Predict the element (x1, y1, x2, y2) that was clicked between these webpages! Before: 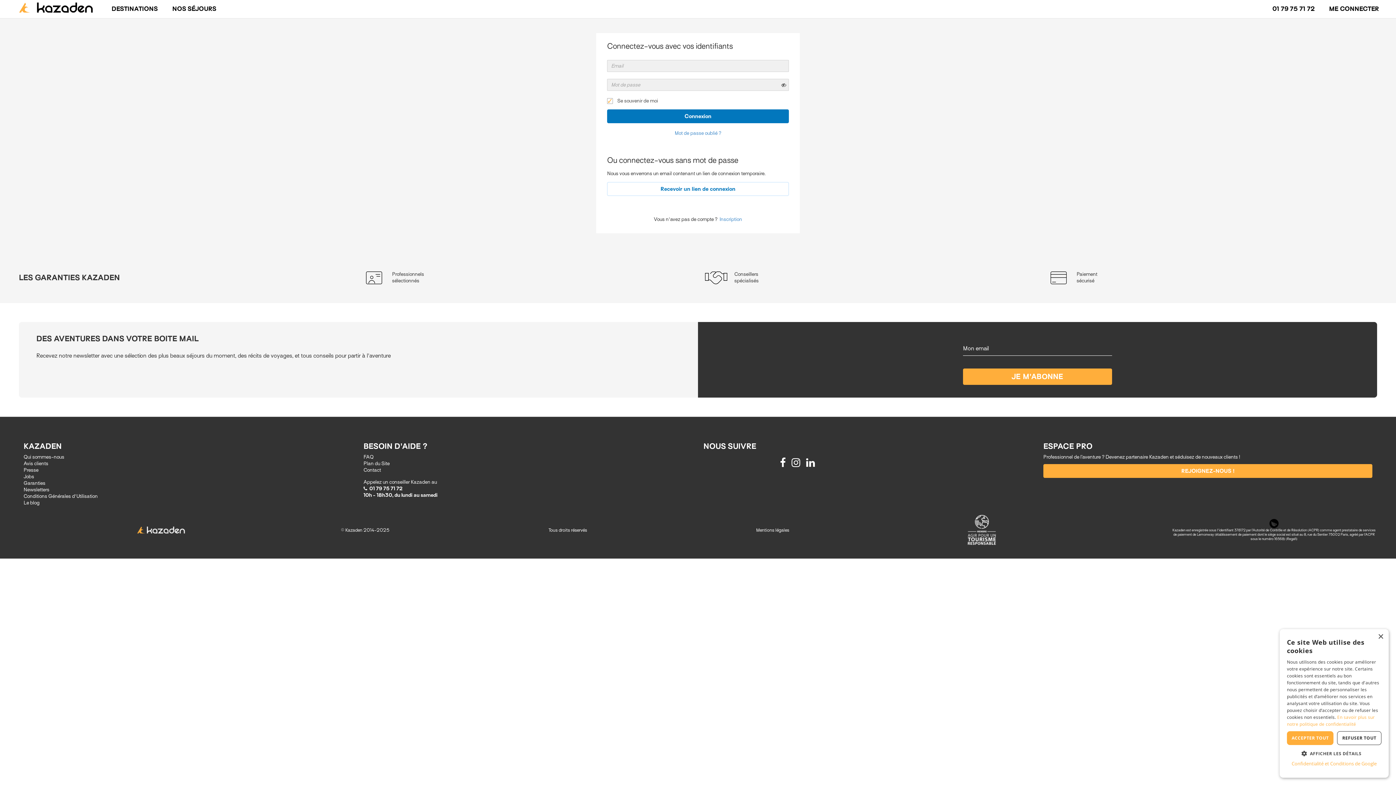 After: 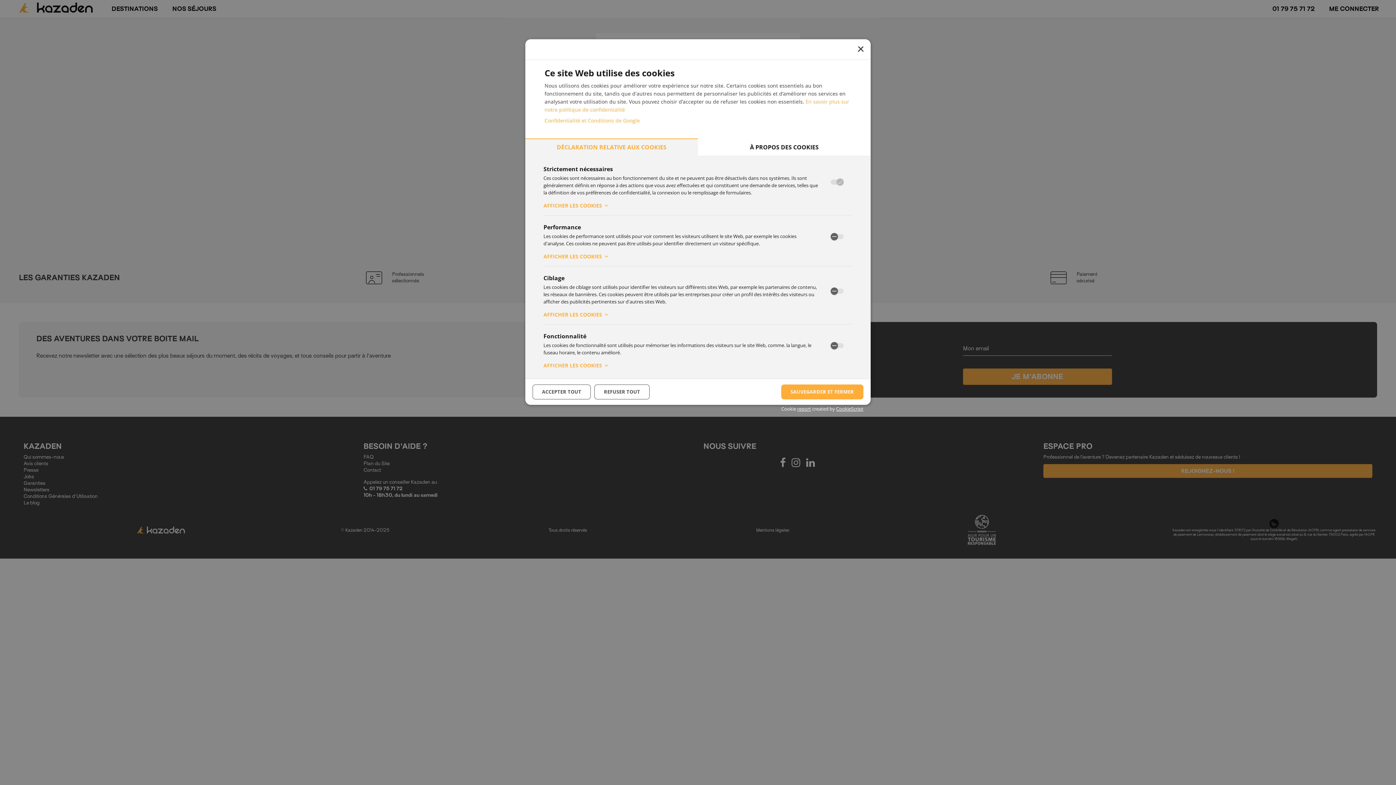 Action: label:  AFFICHER LES DÉTAILS bbox: (1287, 750, 1381, 757)